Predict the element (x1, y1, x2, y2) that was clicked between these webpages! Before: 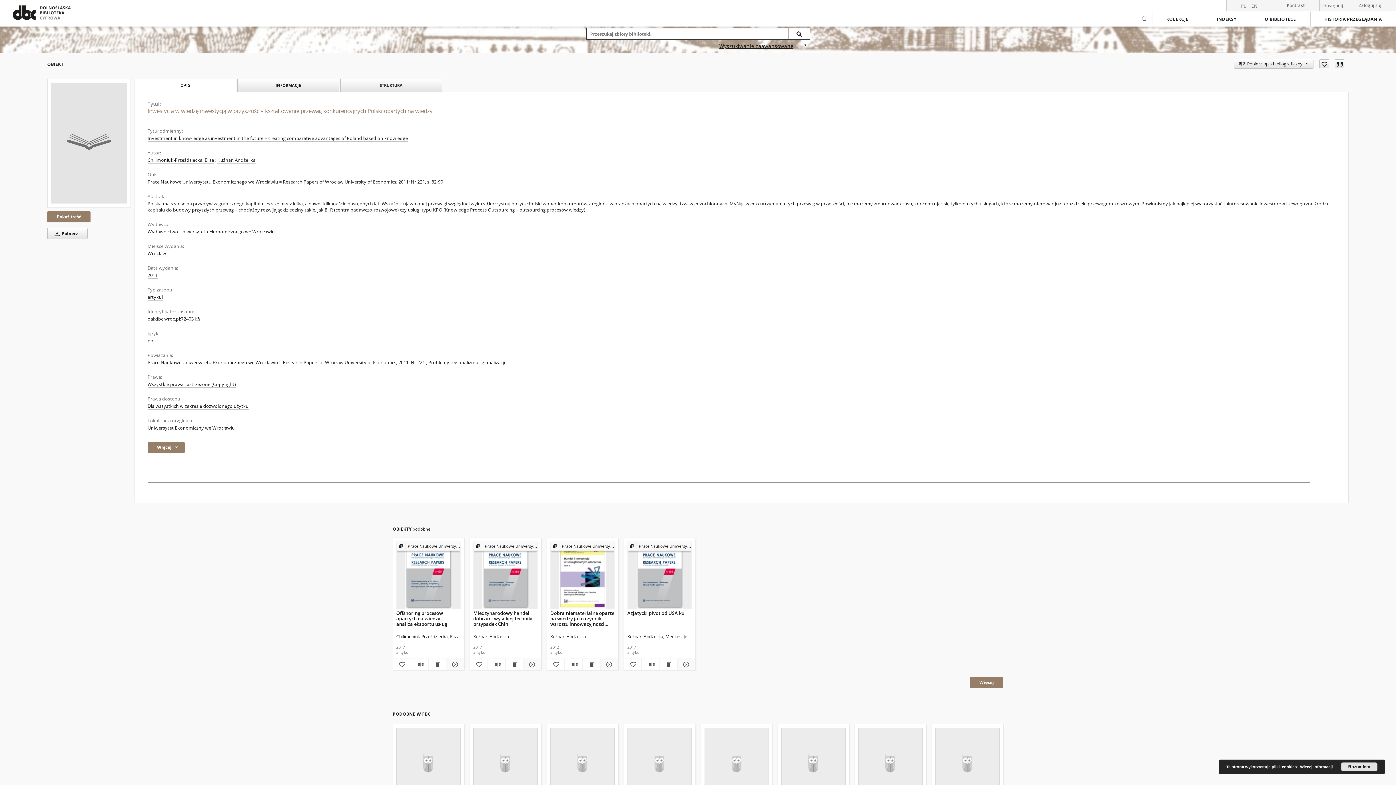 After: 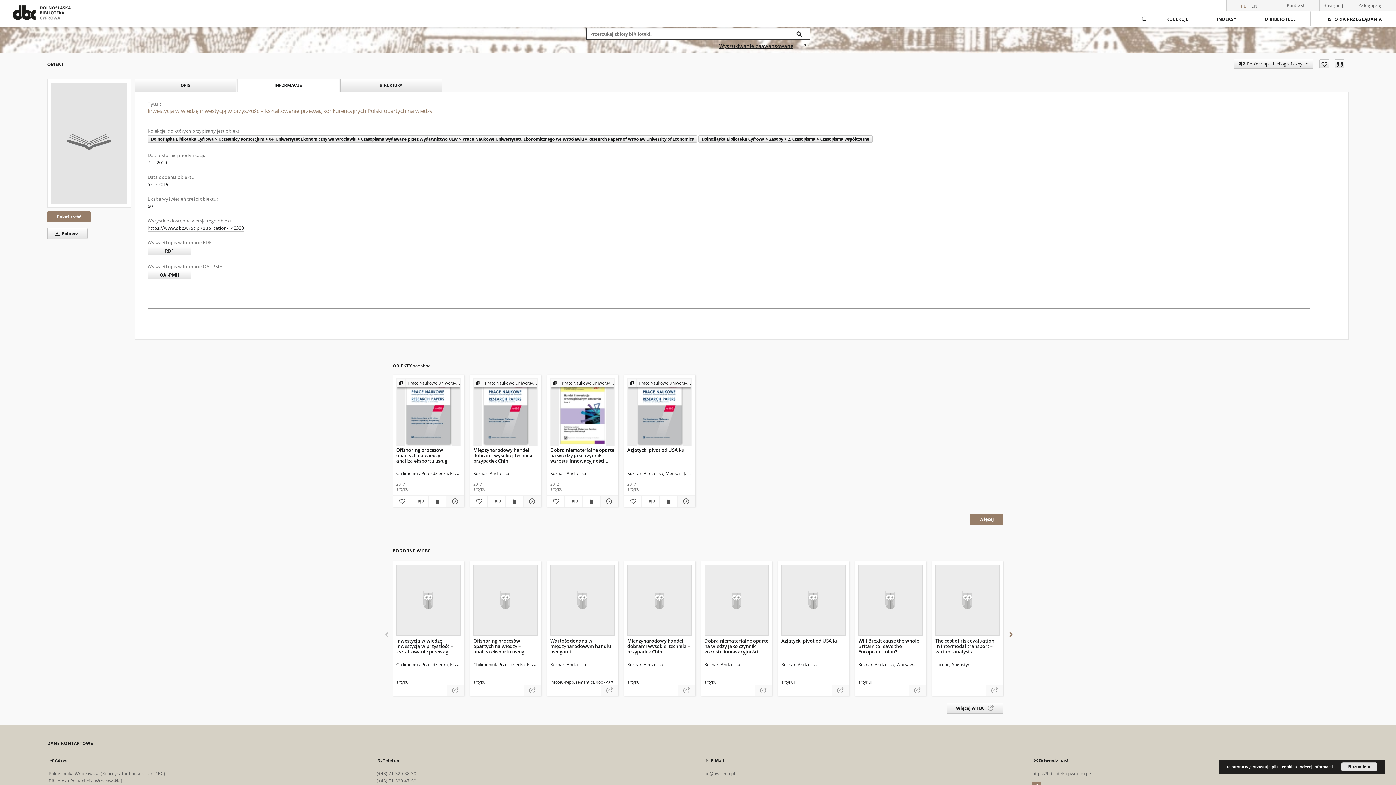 Action: label: INFORMACJE bbox: (237, 79, 338, 91)